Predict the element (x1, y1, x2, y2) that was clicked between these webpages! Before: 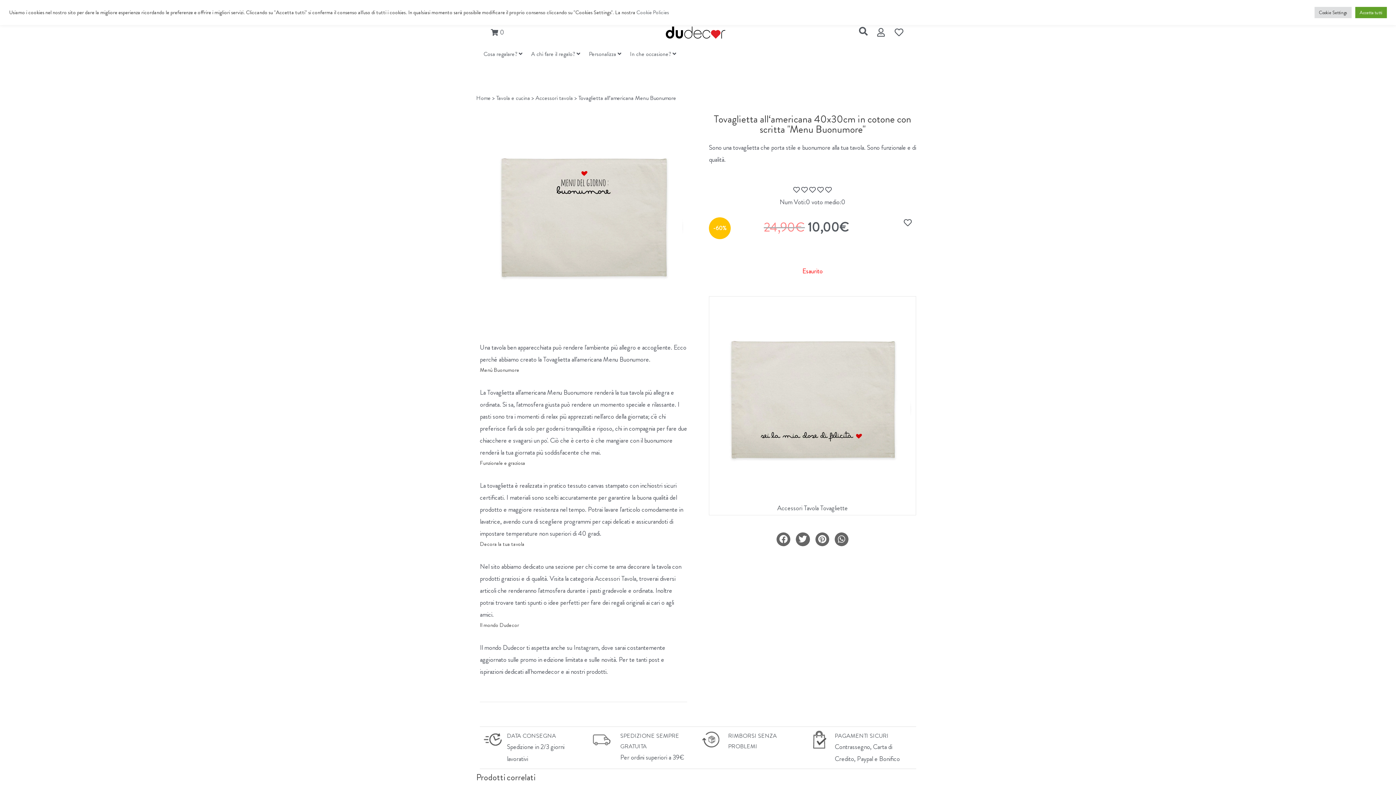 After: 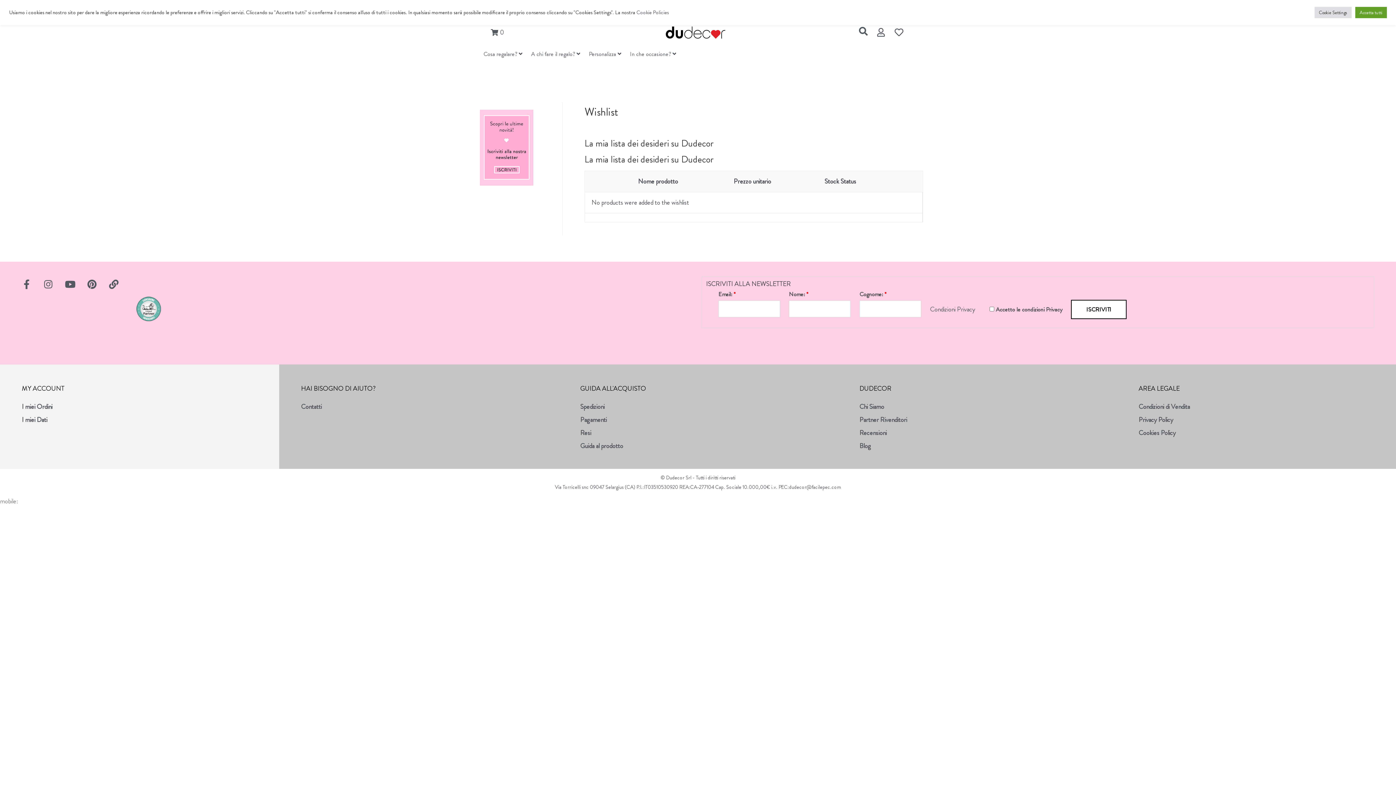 Action: bbox: (892, 28, 905, 36)